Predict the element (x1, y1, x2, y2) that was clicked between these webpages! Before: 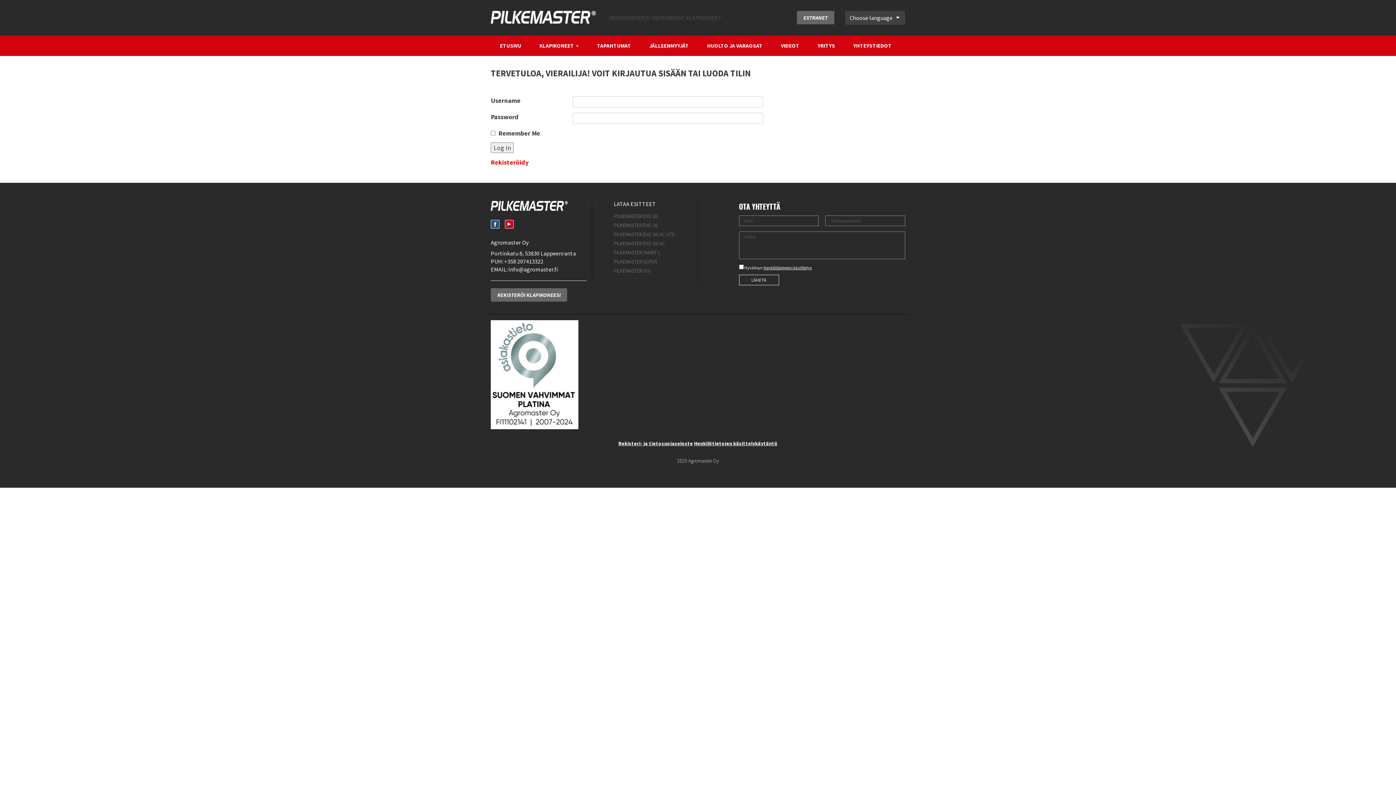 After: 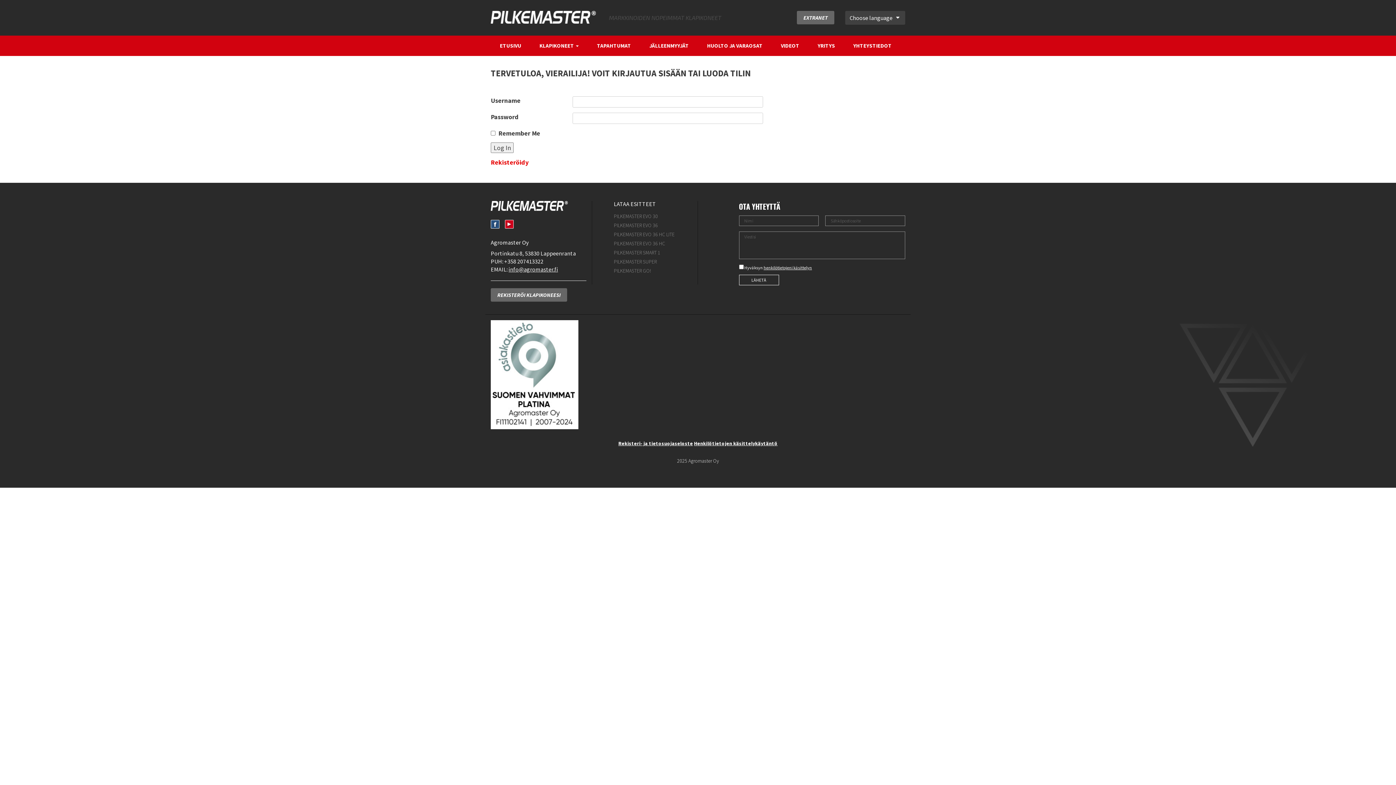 Action: label: info@agromaster.fi bbox: (508, 265, 558, 273)